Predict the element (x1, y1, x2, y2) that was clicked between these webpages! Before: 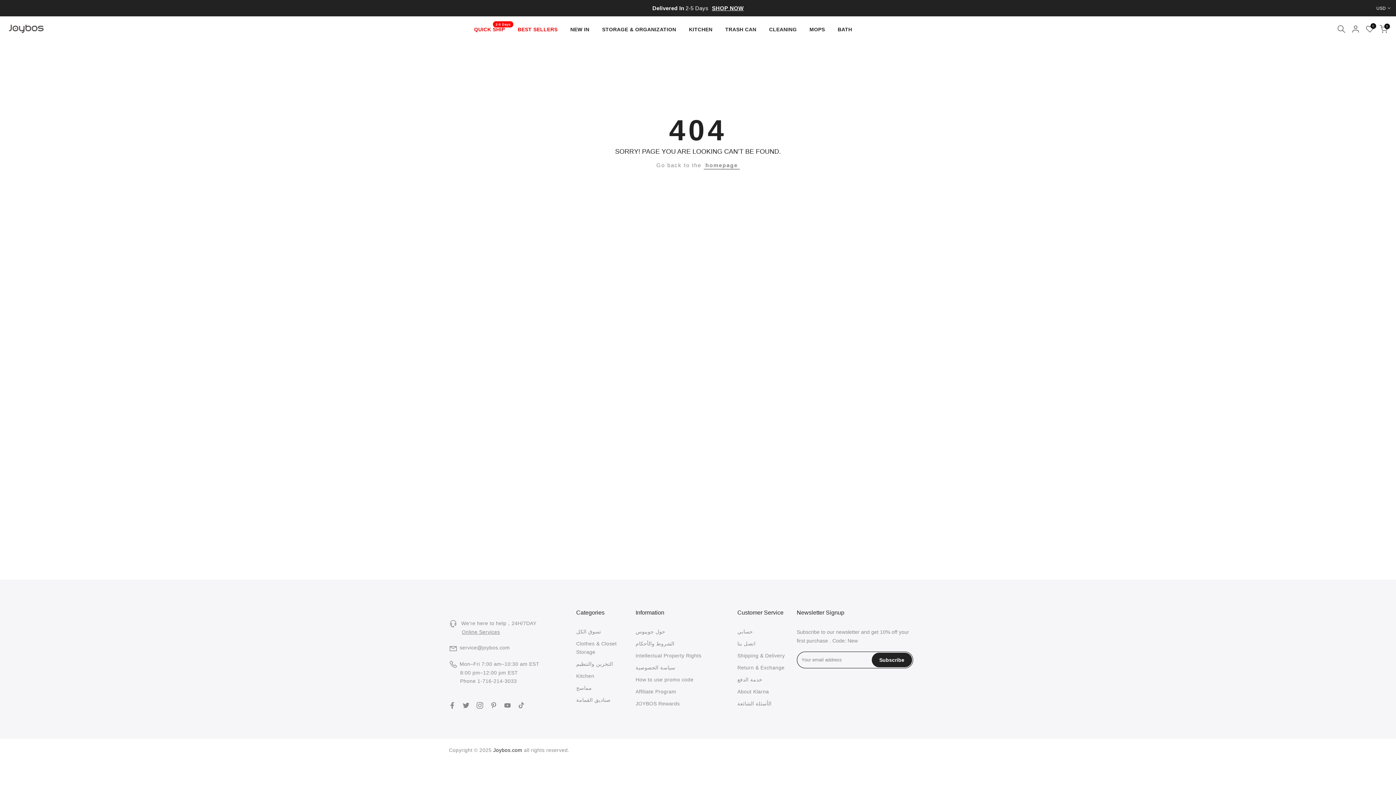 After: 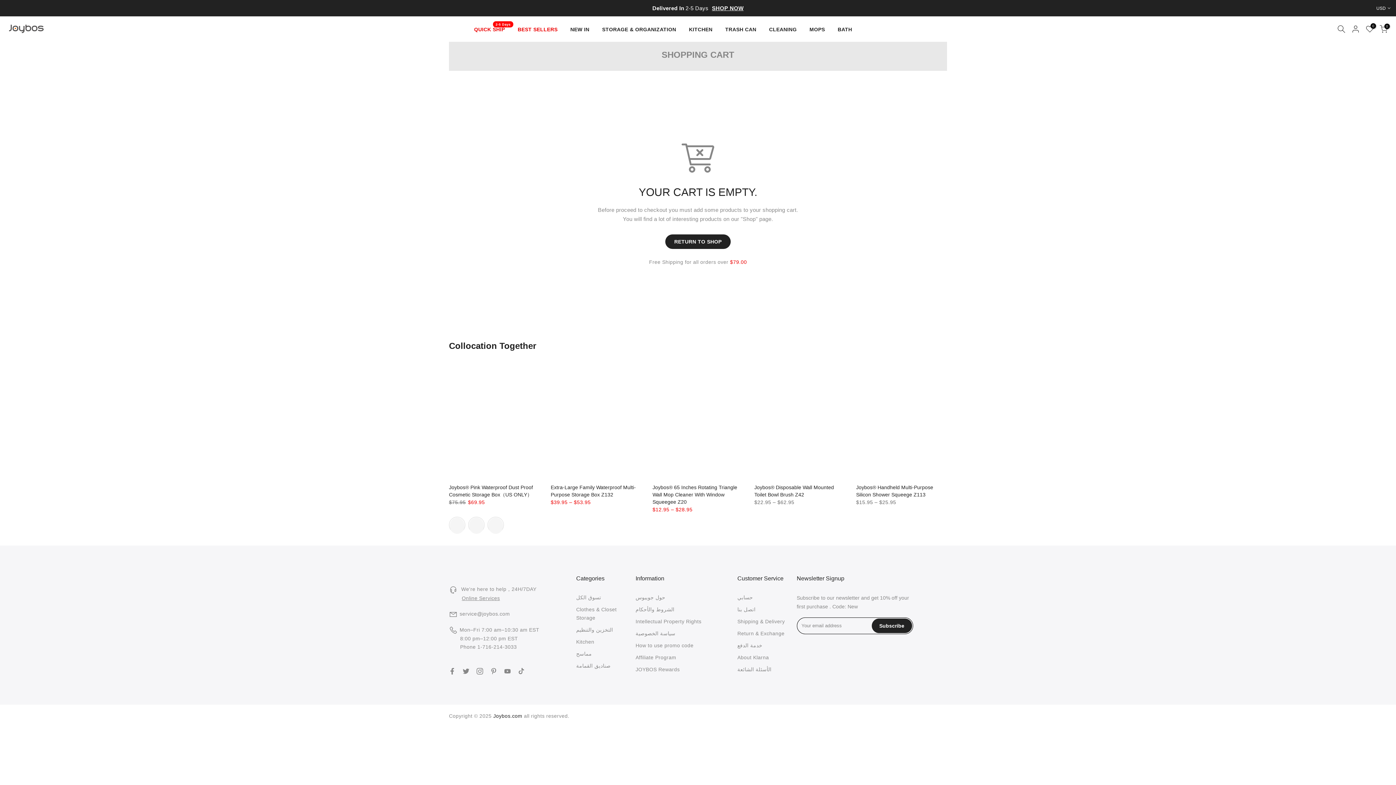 Action: bbox: (1380, 25, 1388, 33) label: 0